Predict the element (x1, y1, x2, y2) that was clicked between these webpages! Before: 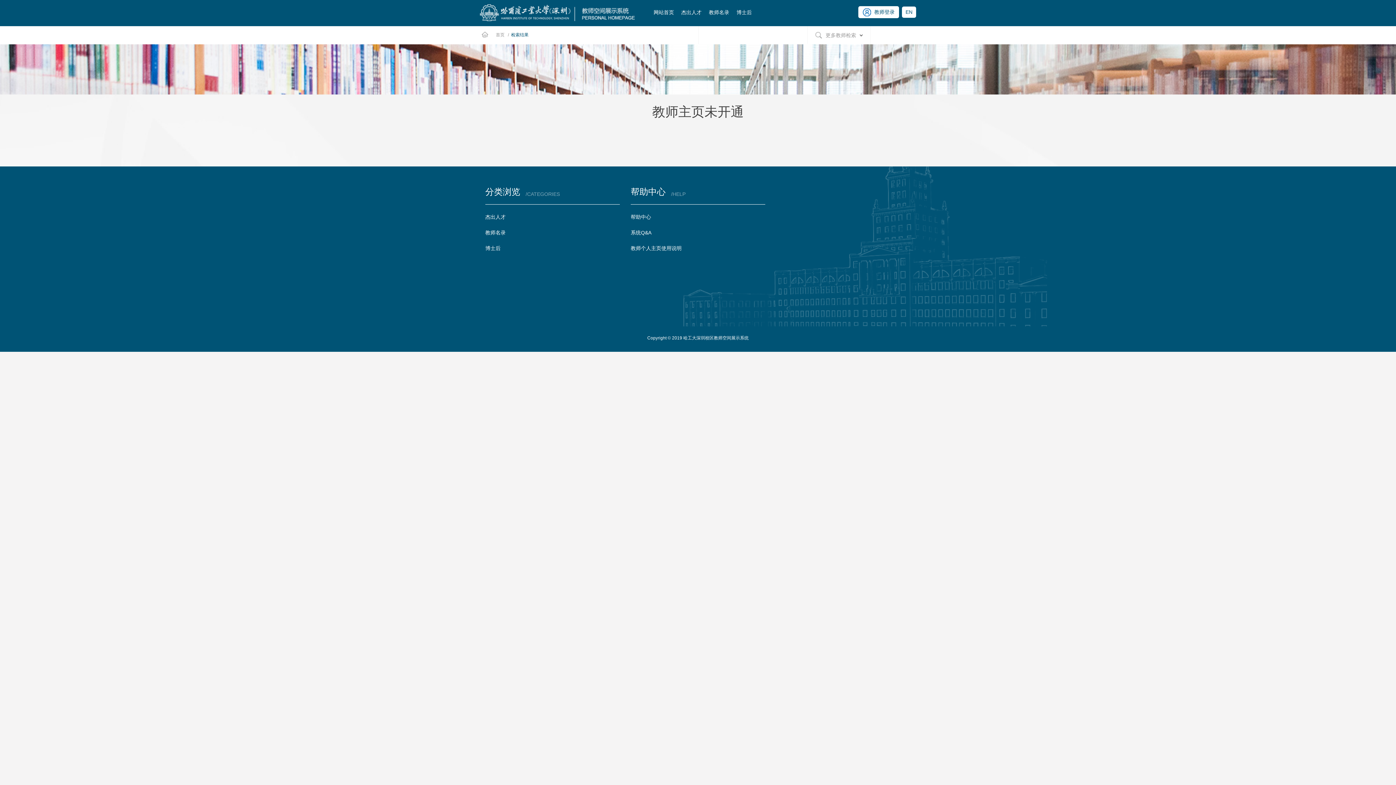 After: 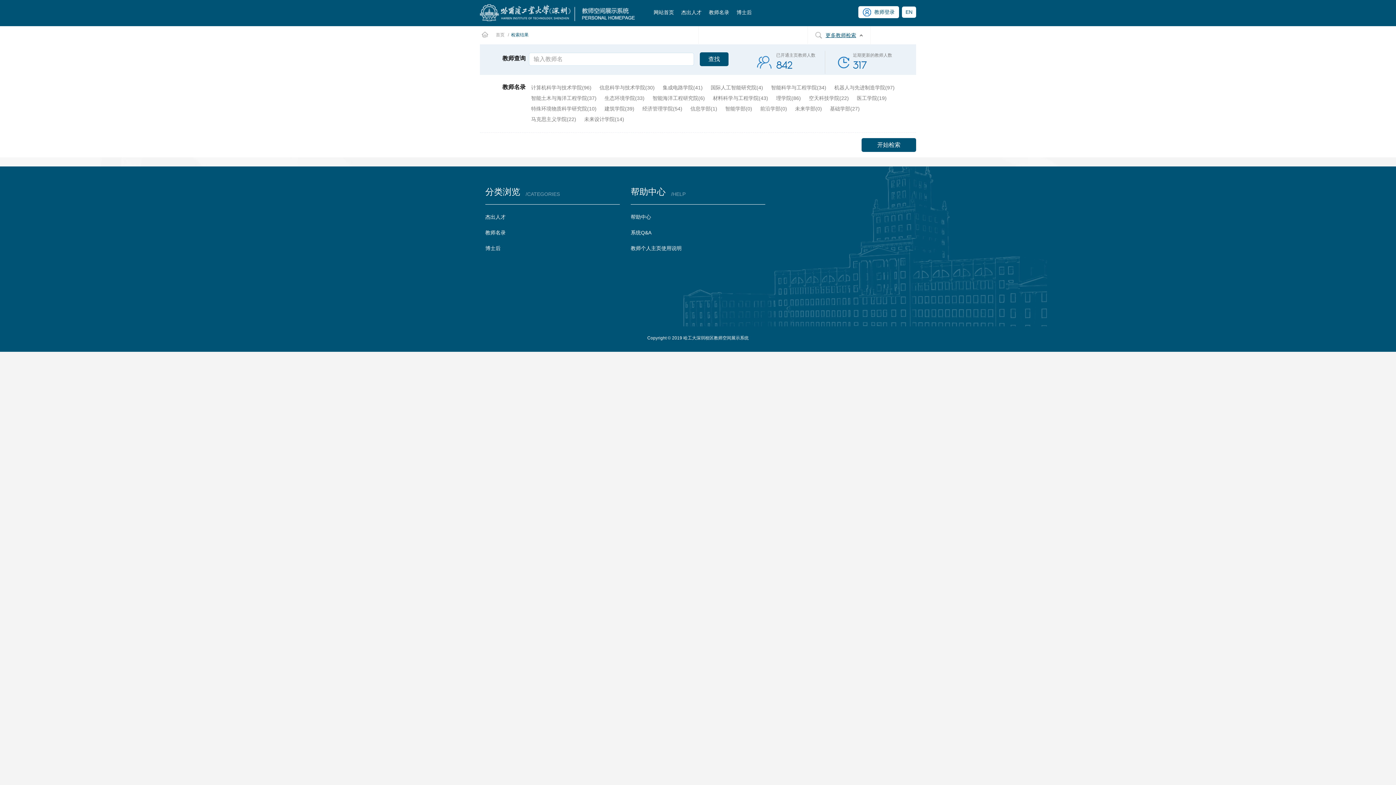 Action: bbox: (822, 26, 860, 44) label: 更多教师检索